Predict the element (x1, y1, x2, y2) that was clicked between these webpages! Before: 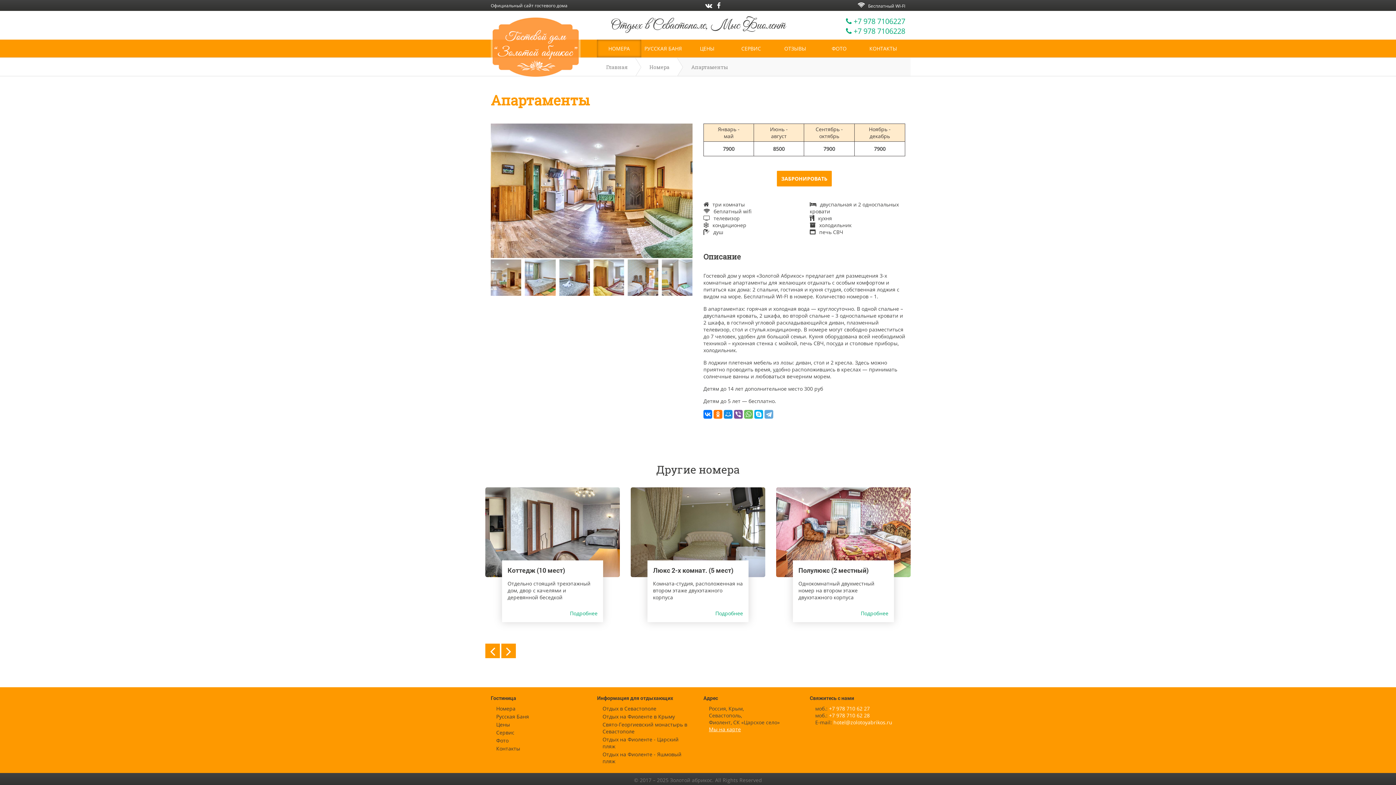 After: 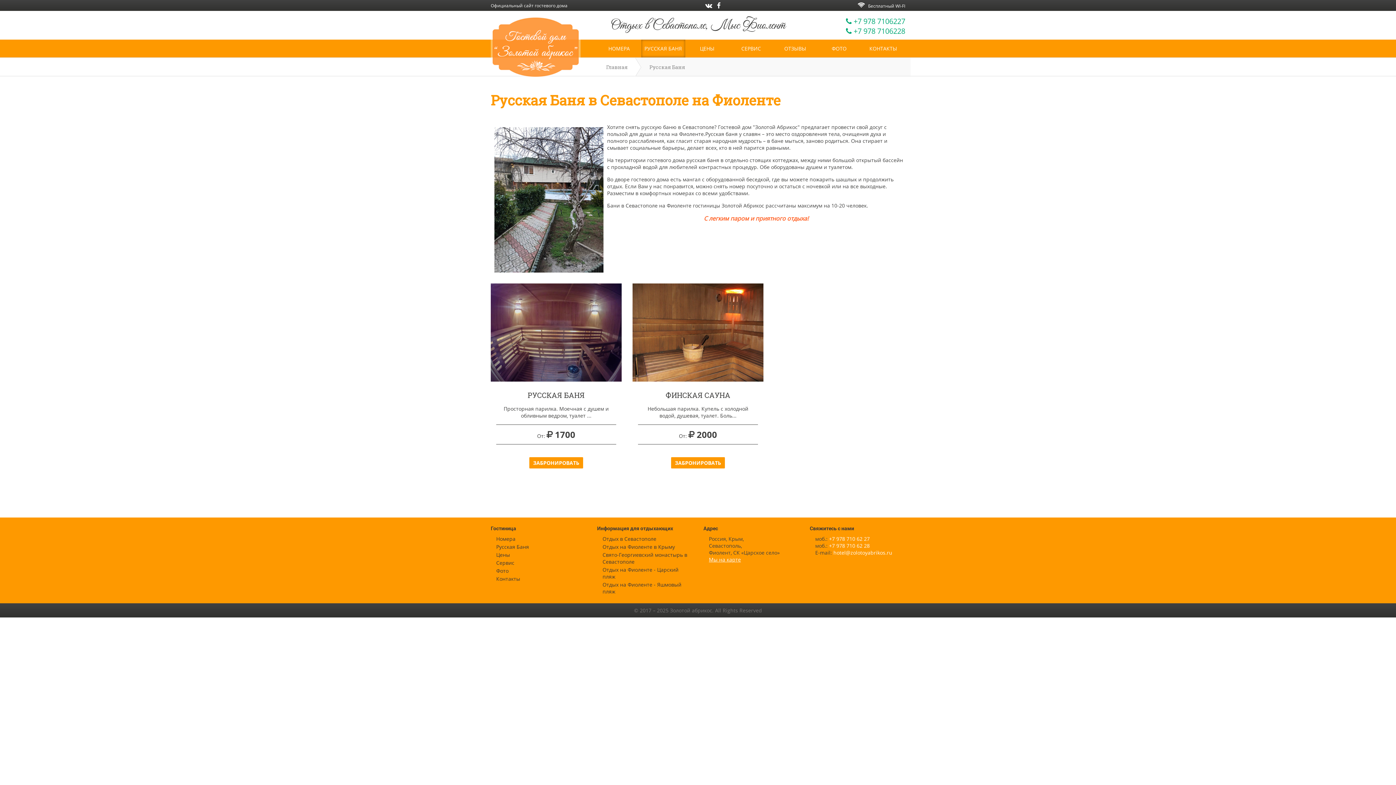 Action: label: РУССКАЯ БАНЯ bbox: (641, 39, 685, 57)